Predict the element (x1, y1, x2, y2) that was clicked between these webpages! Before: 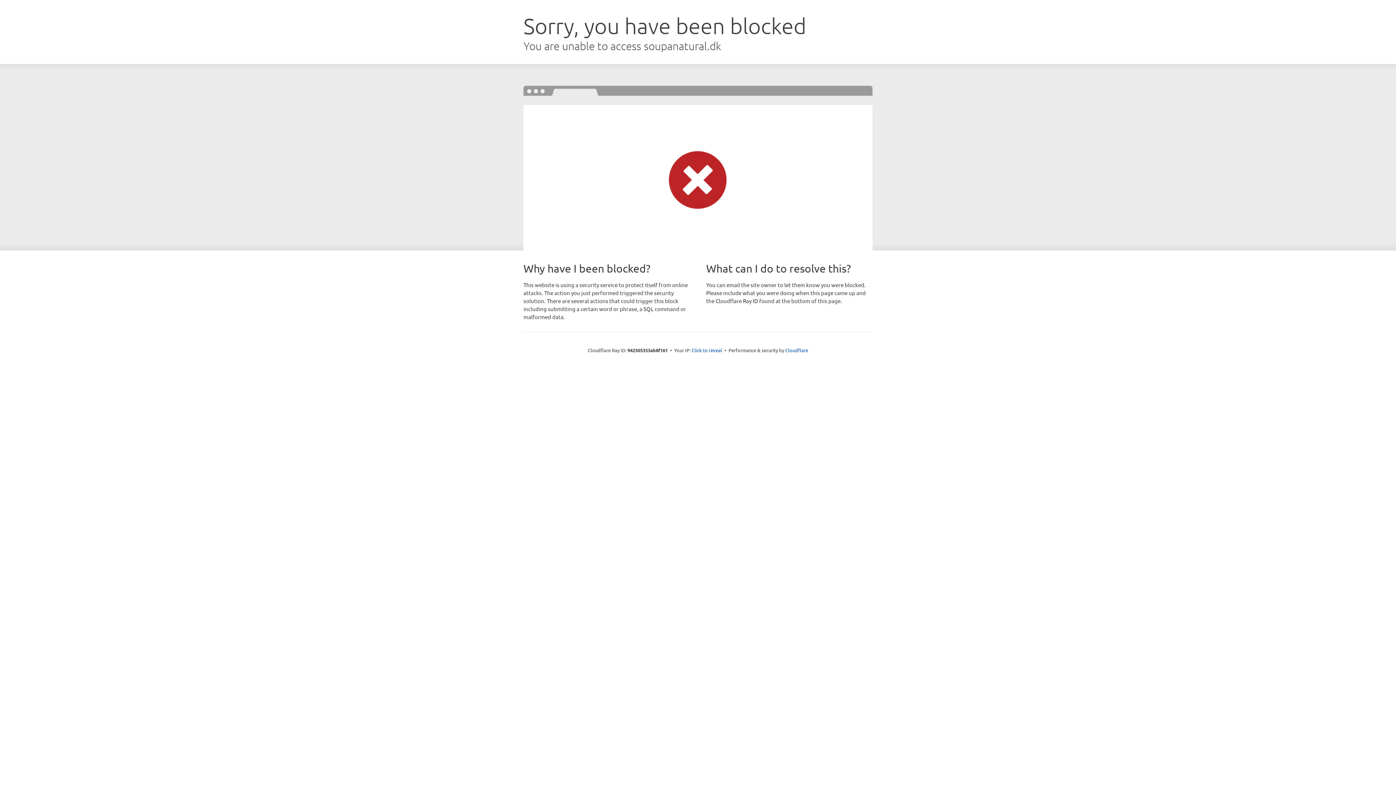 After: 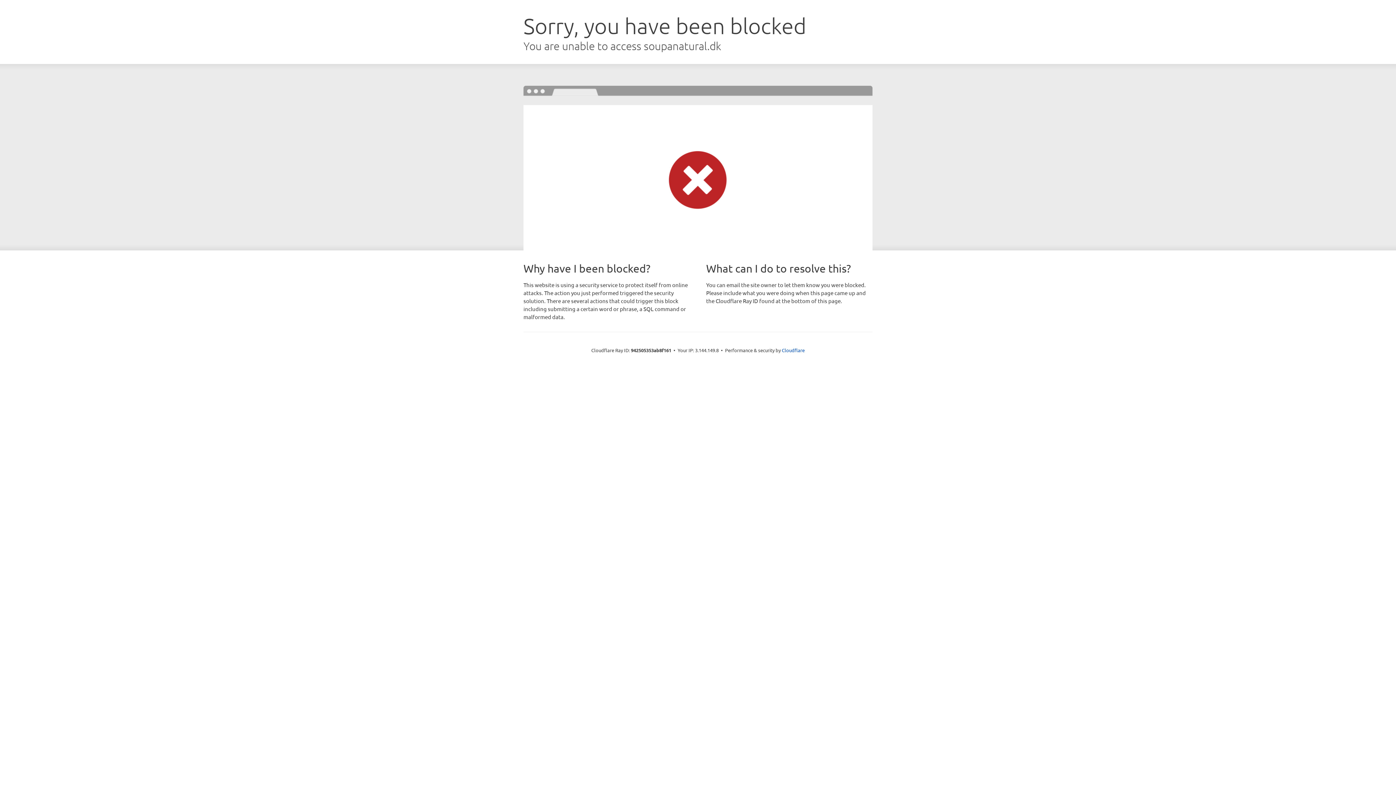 Action: label: Click to reveal bbox: (691, 346, 722, 353)